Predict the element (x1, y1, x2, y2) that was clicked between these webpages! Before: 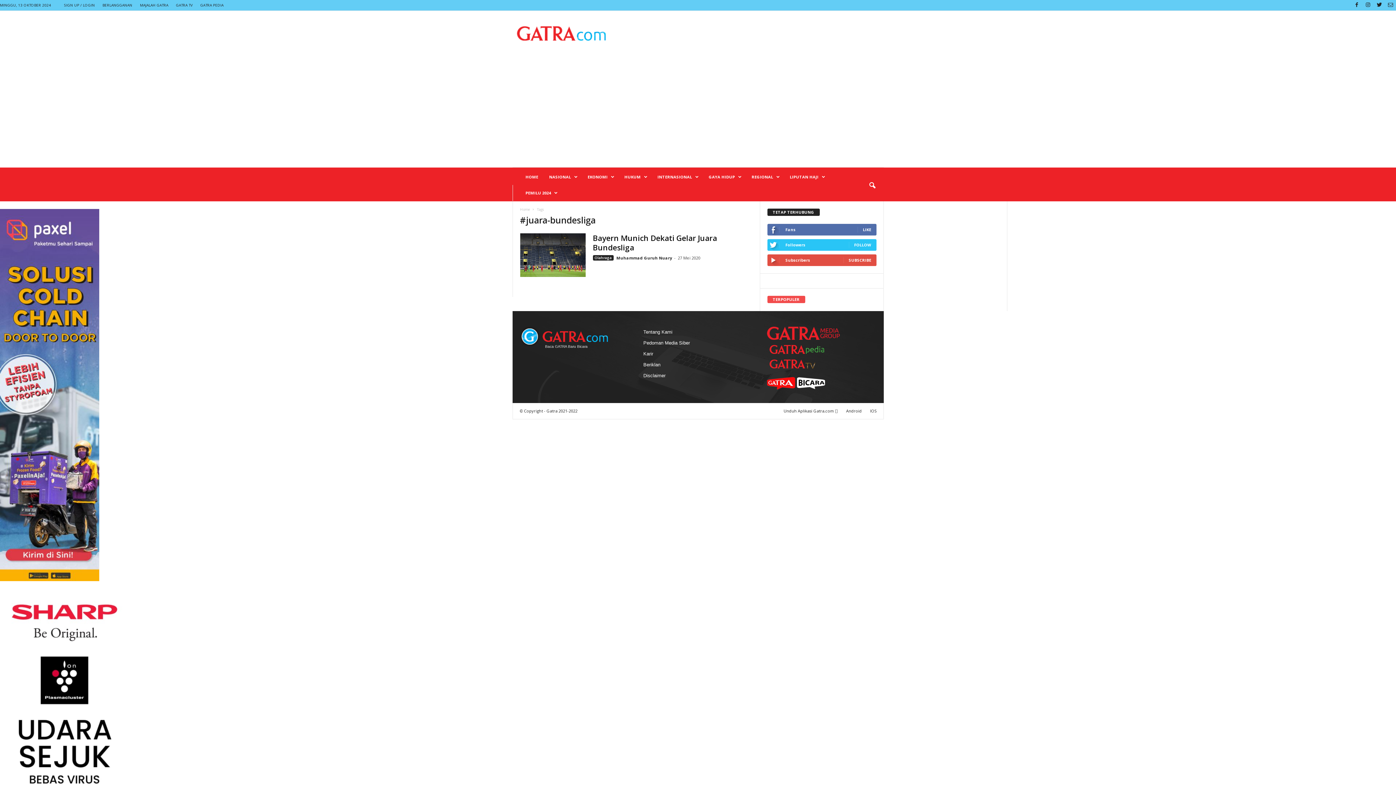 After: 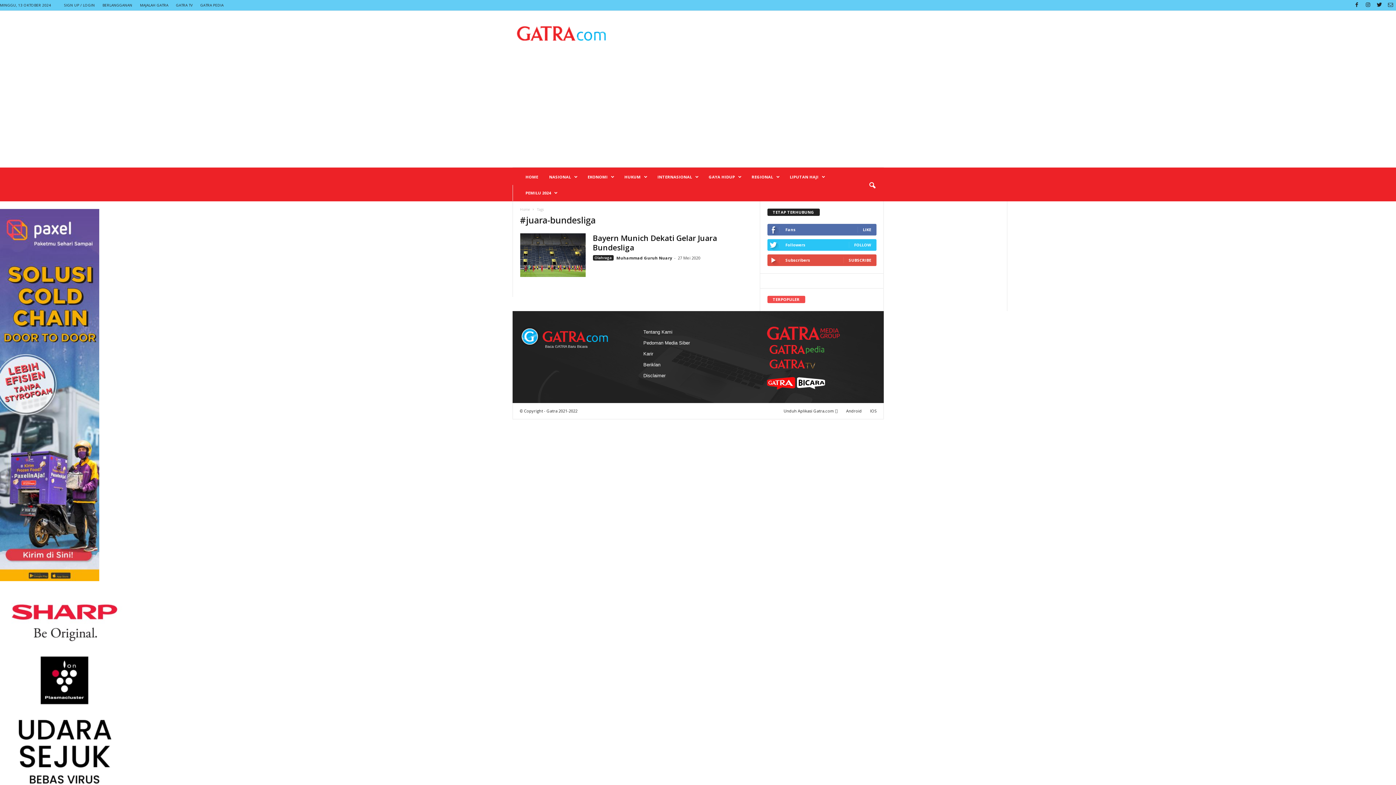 Action: bbox: (767, 359, 825, 374)